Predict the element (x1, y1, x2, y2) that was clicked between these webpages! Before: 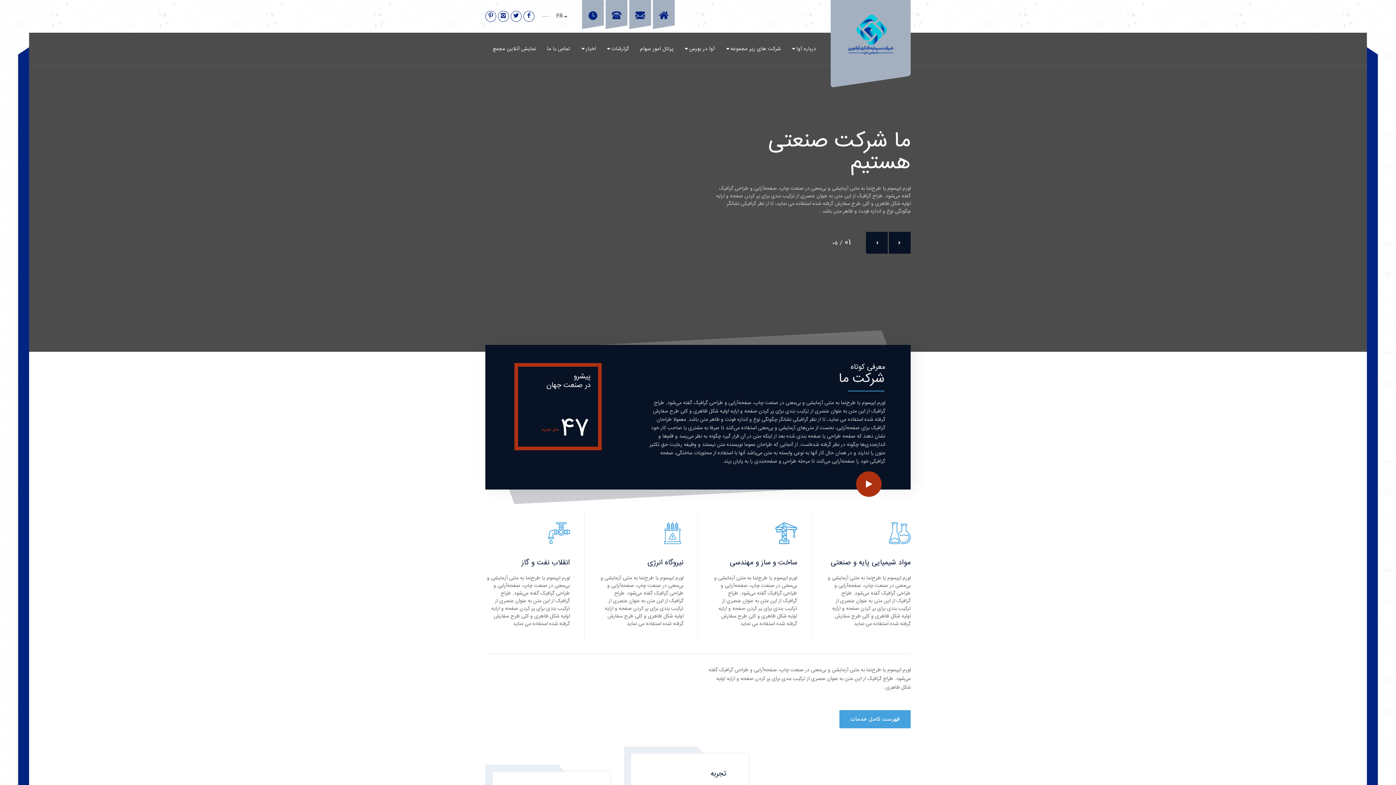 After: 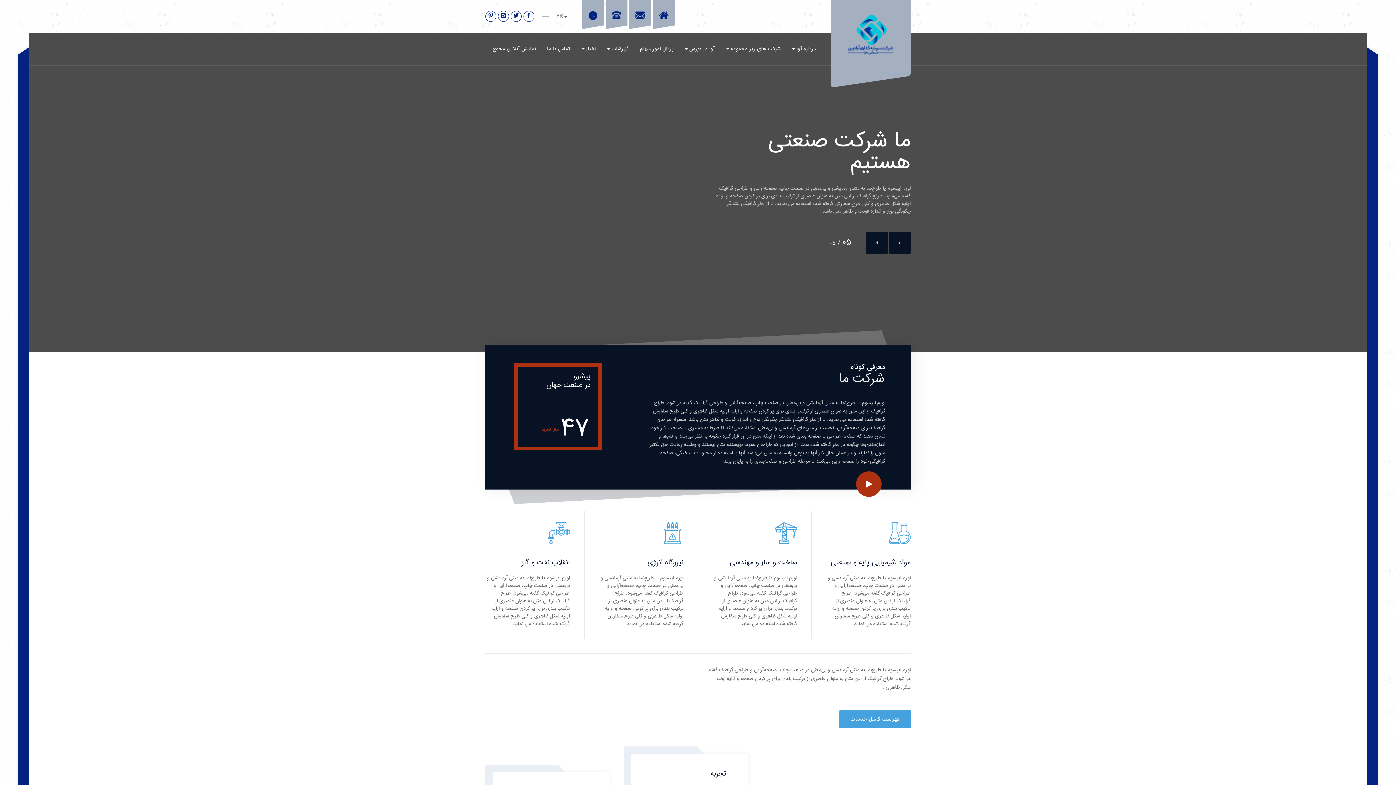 Action: bbox: (523, 10, 534, 21)